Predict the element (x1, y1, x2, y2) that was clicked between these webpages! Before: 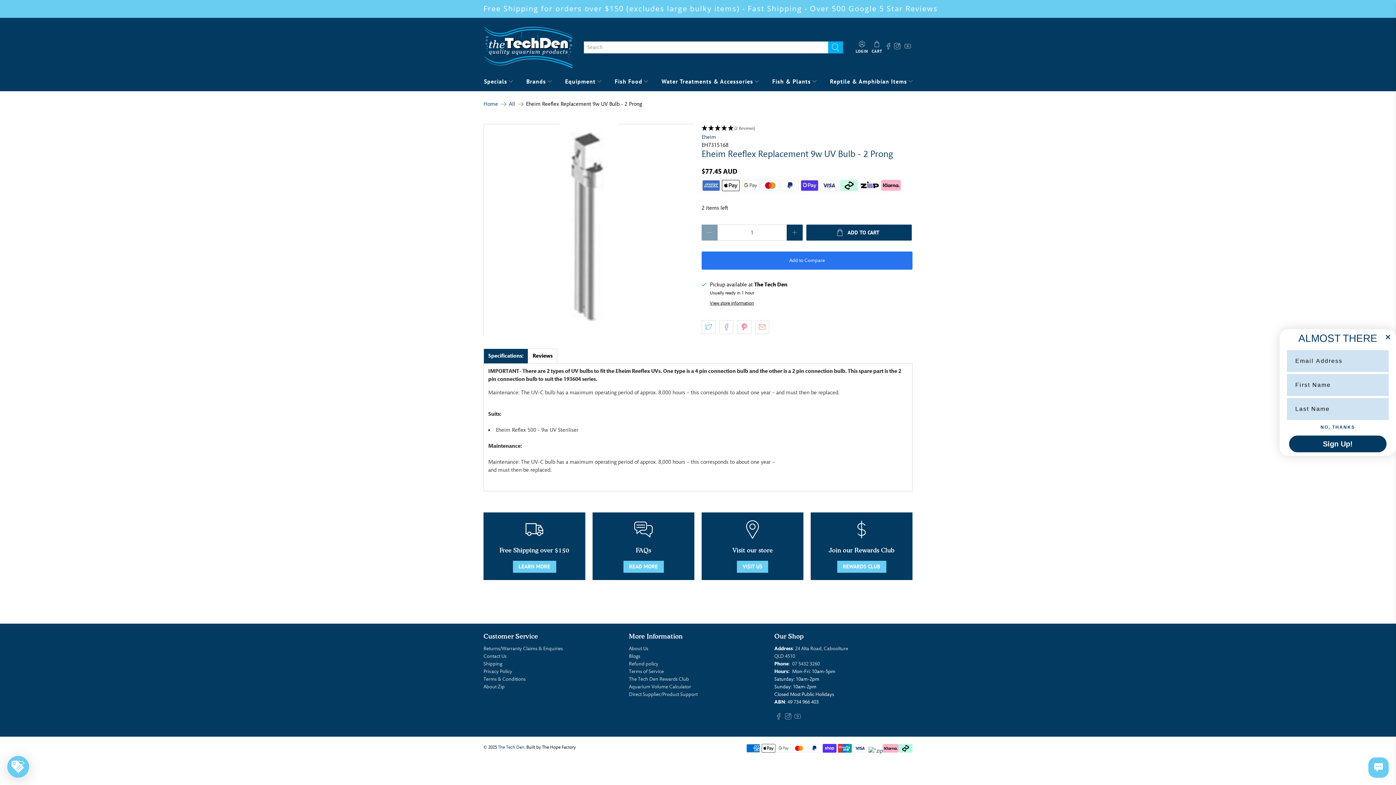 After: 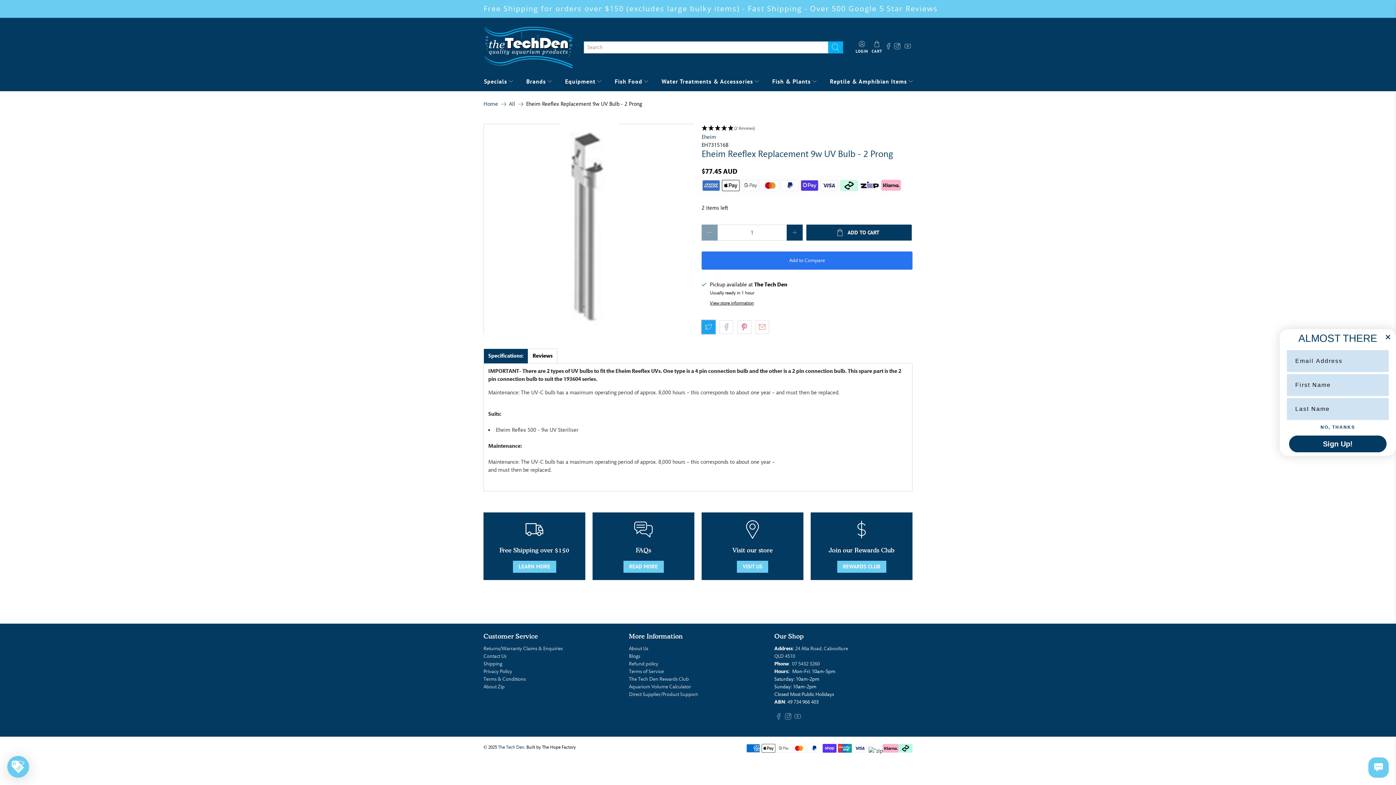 Action: bbox: (701, 294, 715, 308)